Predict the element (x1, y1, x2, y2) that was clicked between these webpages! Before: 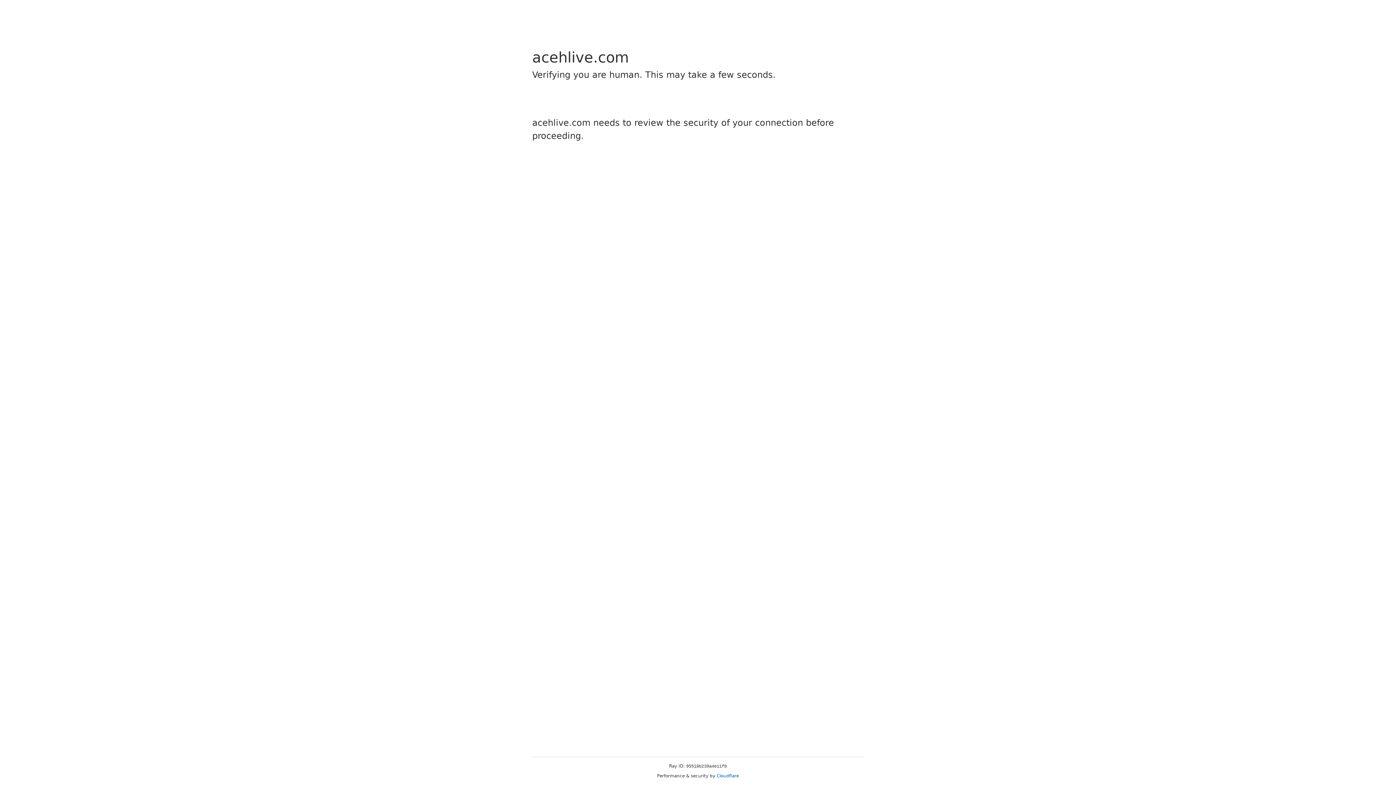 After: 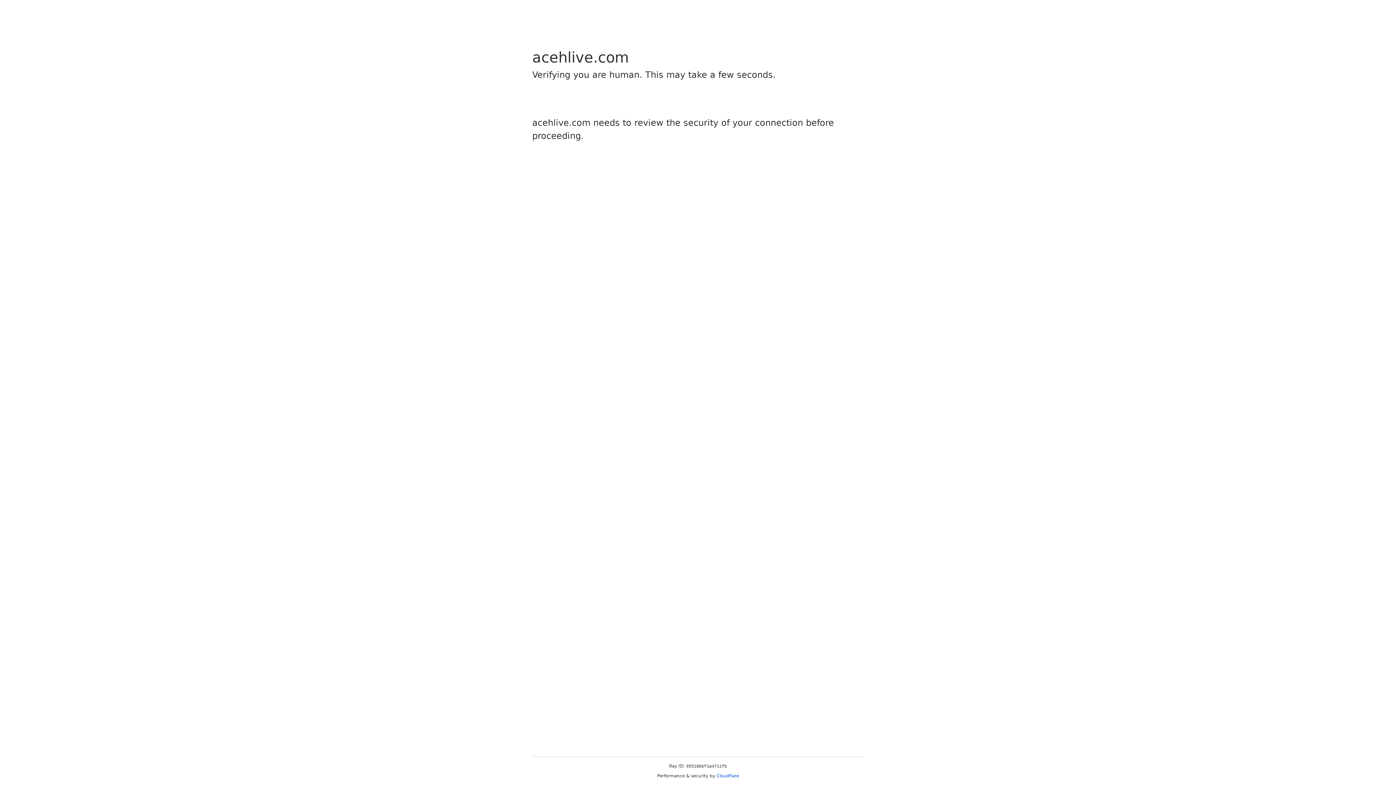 Action: bbox: (716, 773, 739, 778) label: Cloudflare